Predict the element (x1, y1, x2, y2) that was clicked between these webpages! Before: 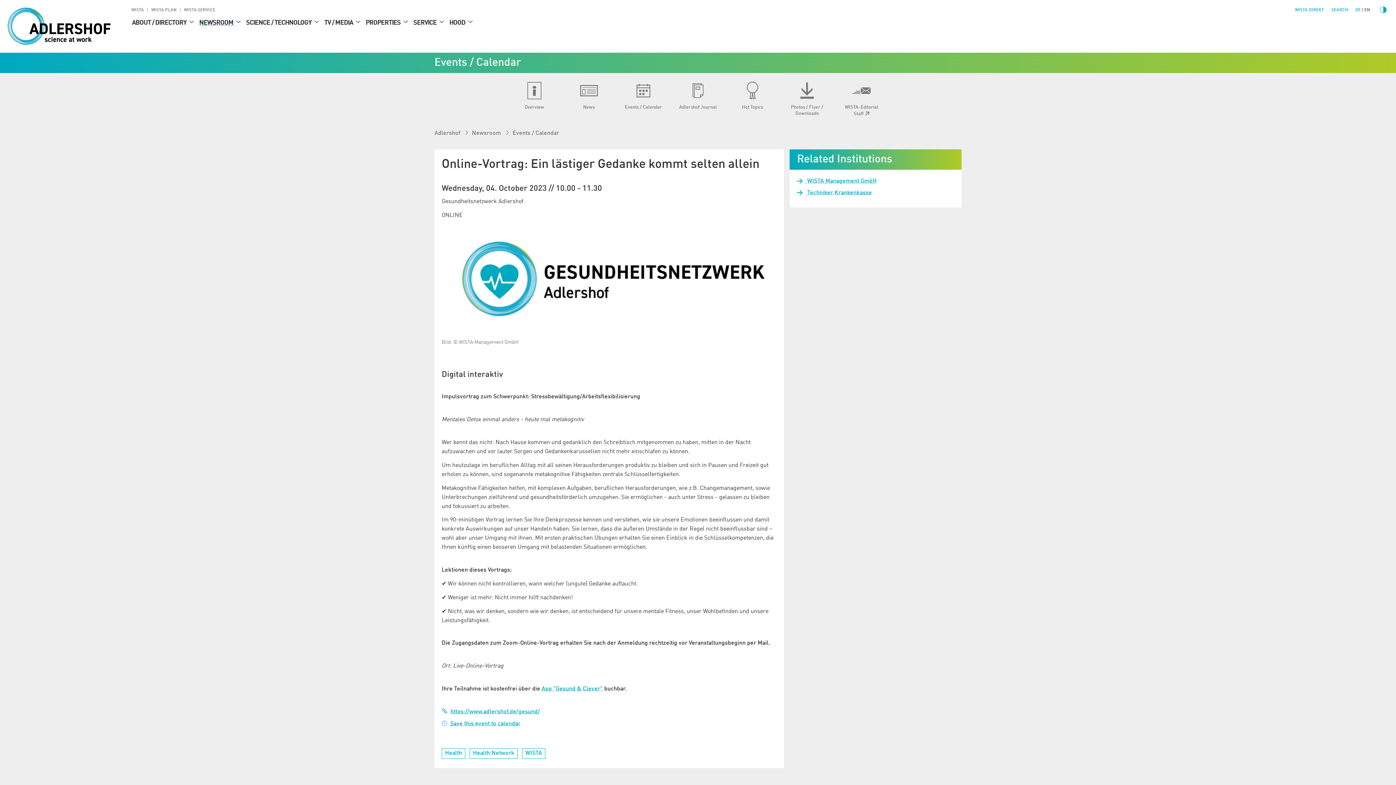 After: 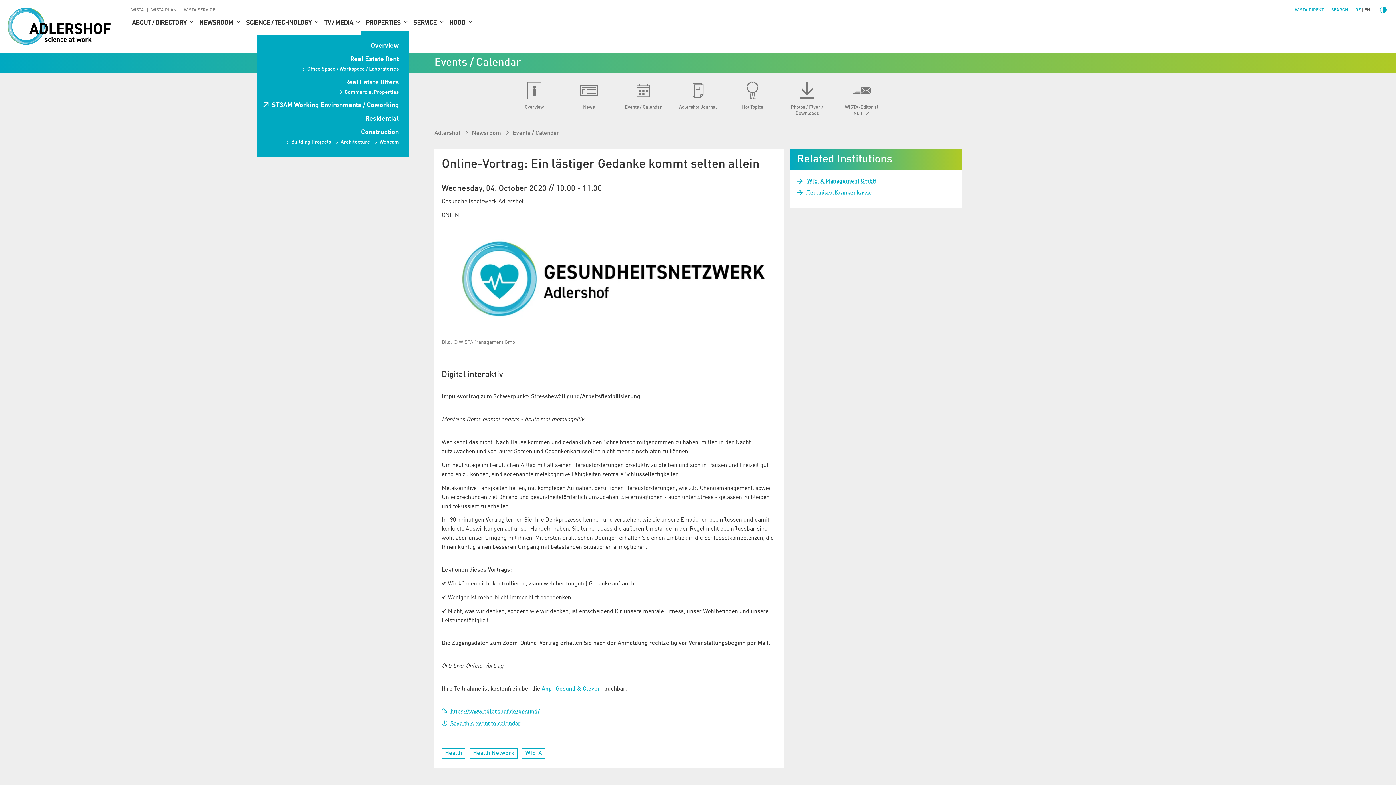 Action: label: SUBMENU FOR PROPERTIES bbox: (402, 17, 409, 29)